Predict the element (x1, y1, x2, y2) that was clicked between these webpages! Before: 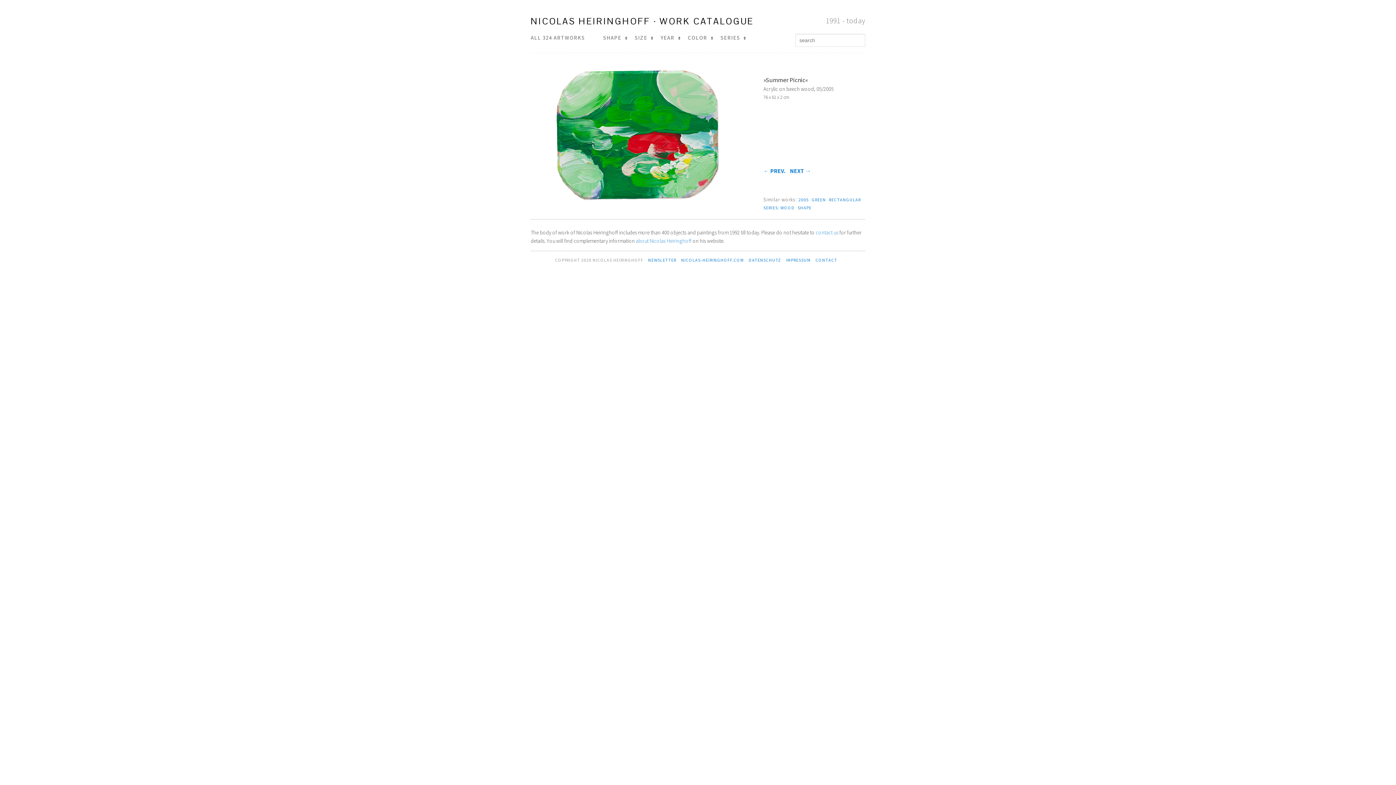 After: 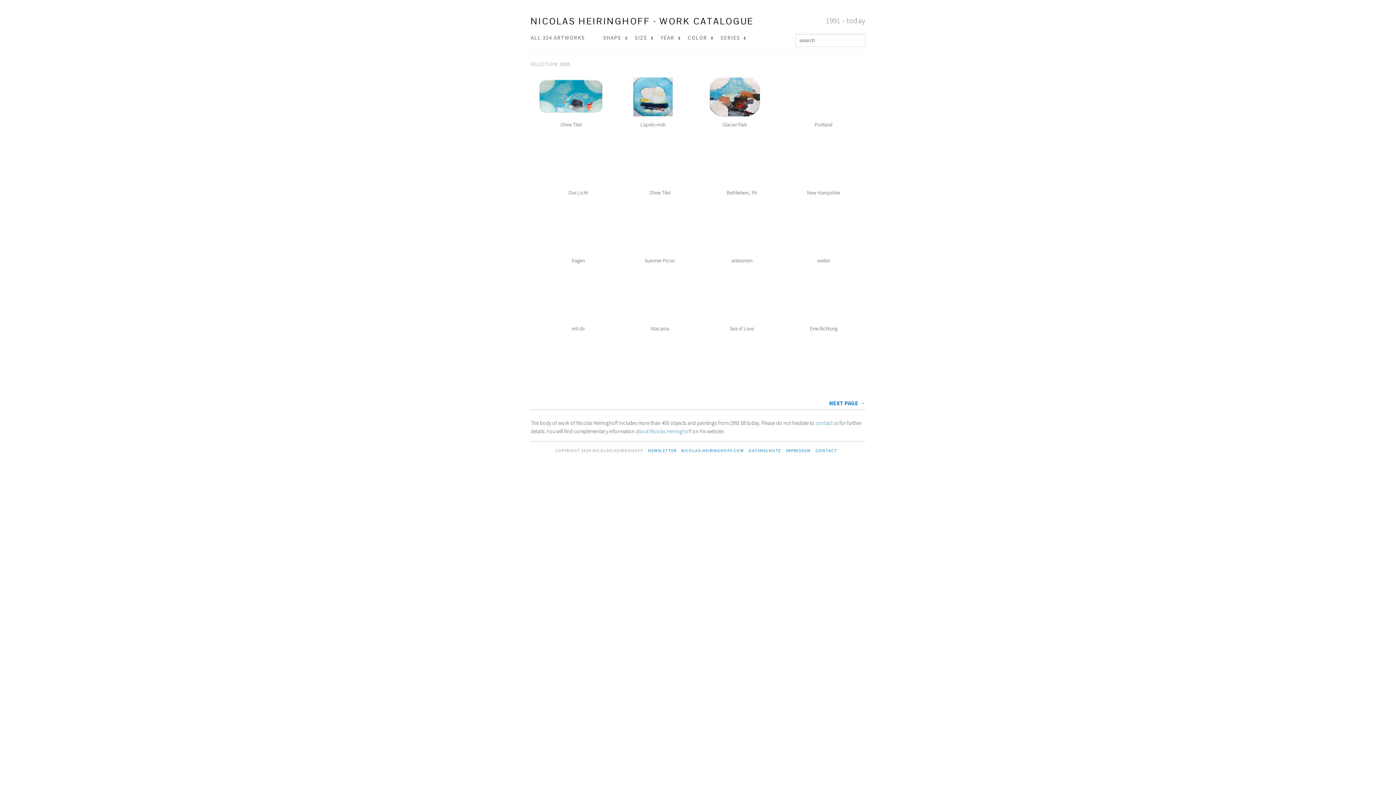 Action: bbox: (798, 197, 808, 202) label: 2005